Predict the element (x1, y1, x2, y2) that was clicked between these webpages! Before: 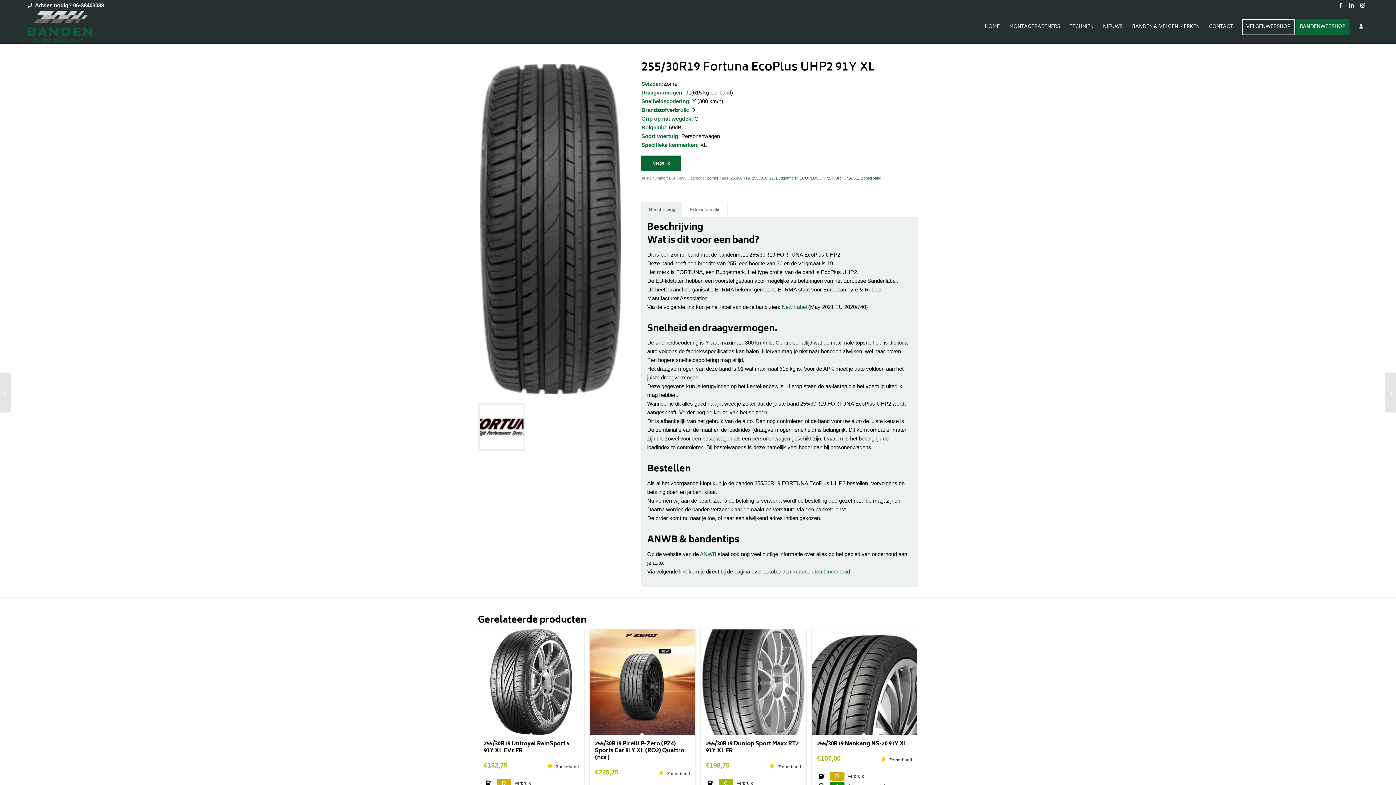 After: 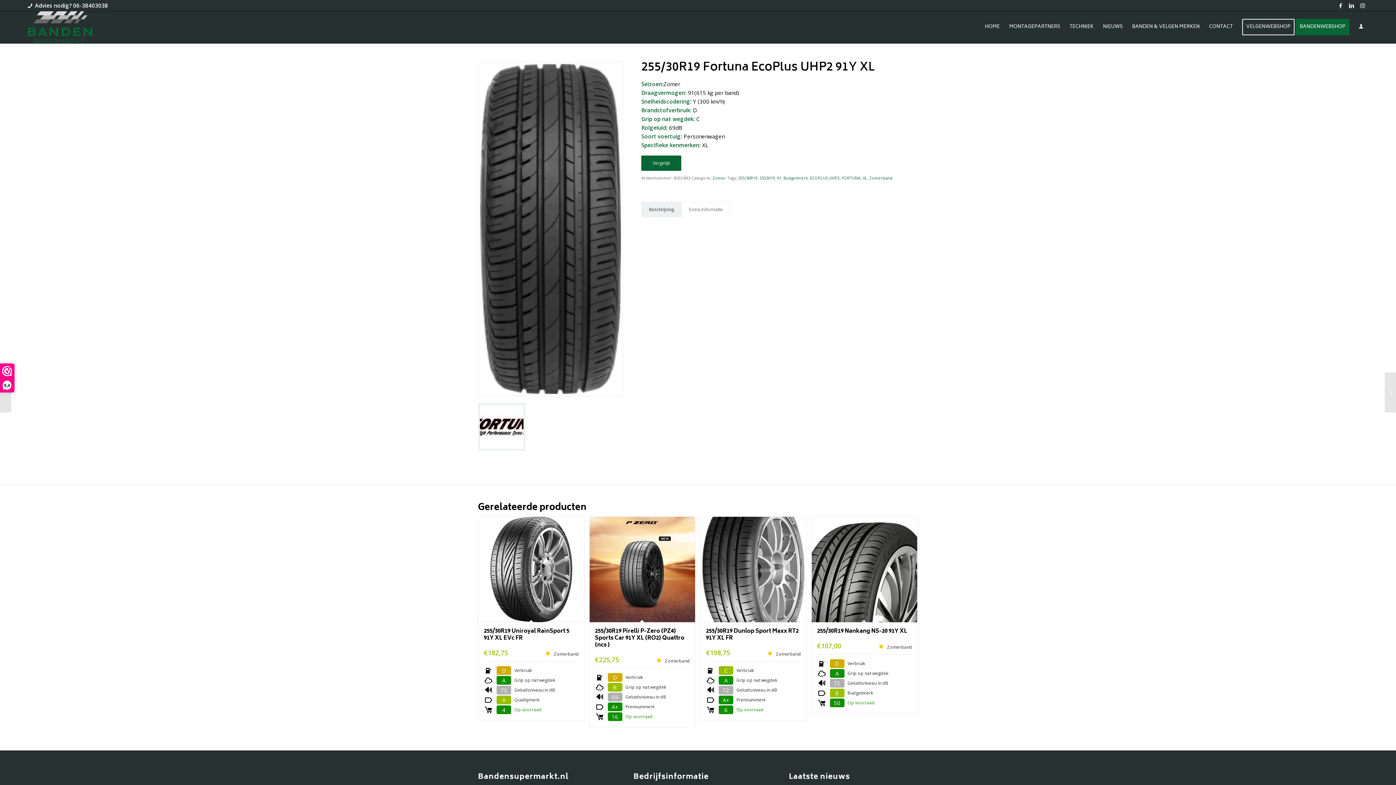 Action: label: Autobanden Onderhoud bbox: (793, 568, 850, 574)